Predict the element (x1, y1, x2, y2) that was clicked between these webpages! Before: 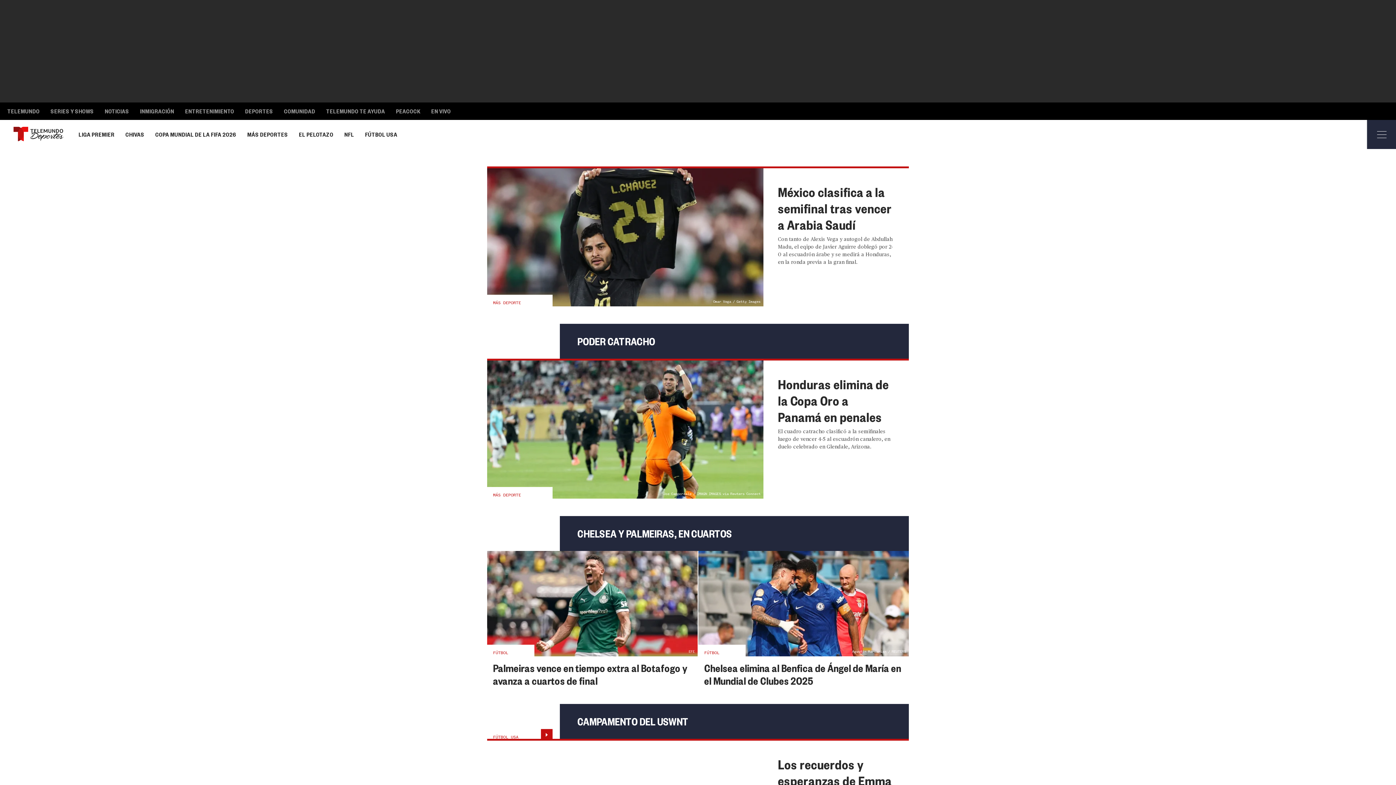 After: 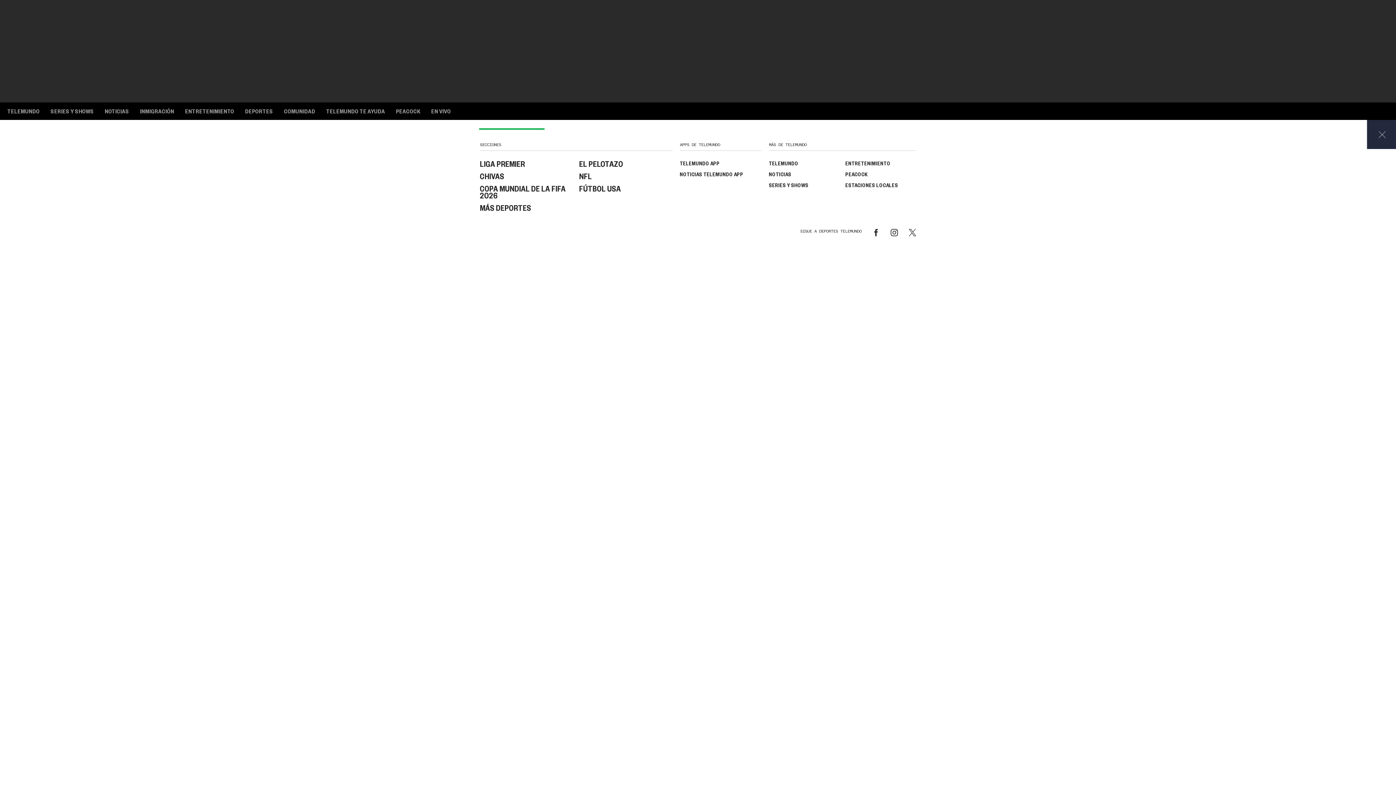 Action: label: deportes navigation and search bbox: (1367, 120, 1396, 149)